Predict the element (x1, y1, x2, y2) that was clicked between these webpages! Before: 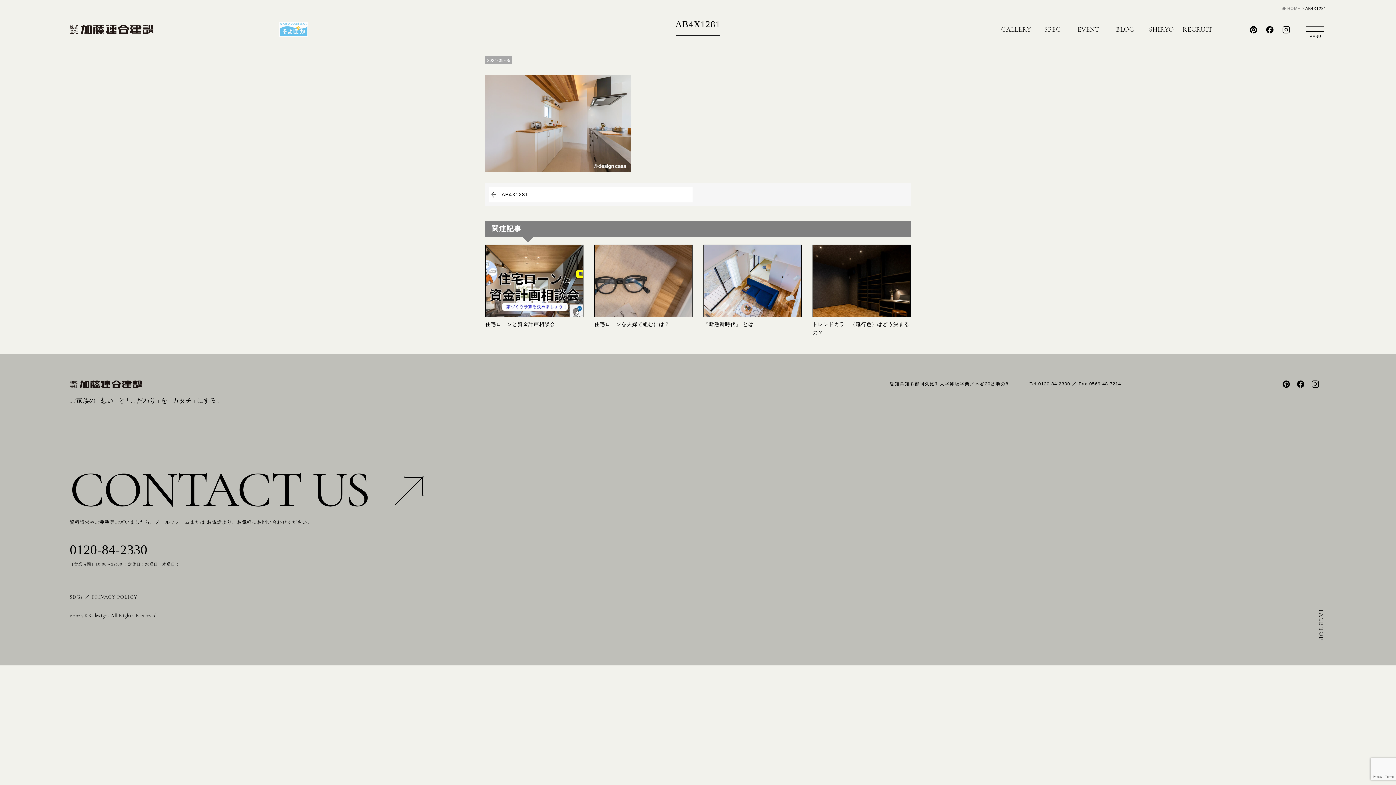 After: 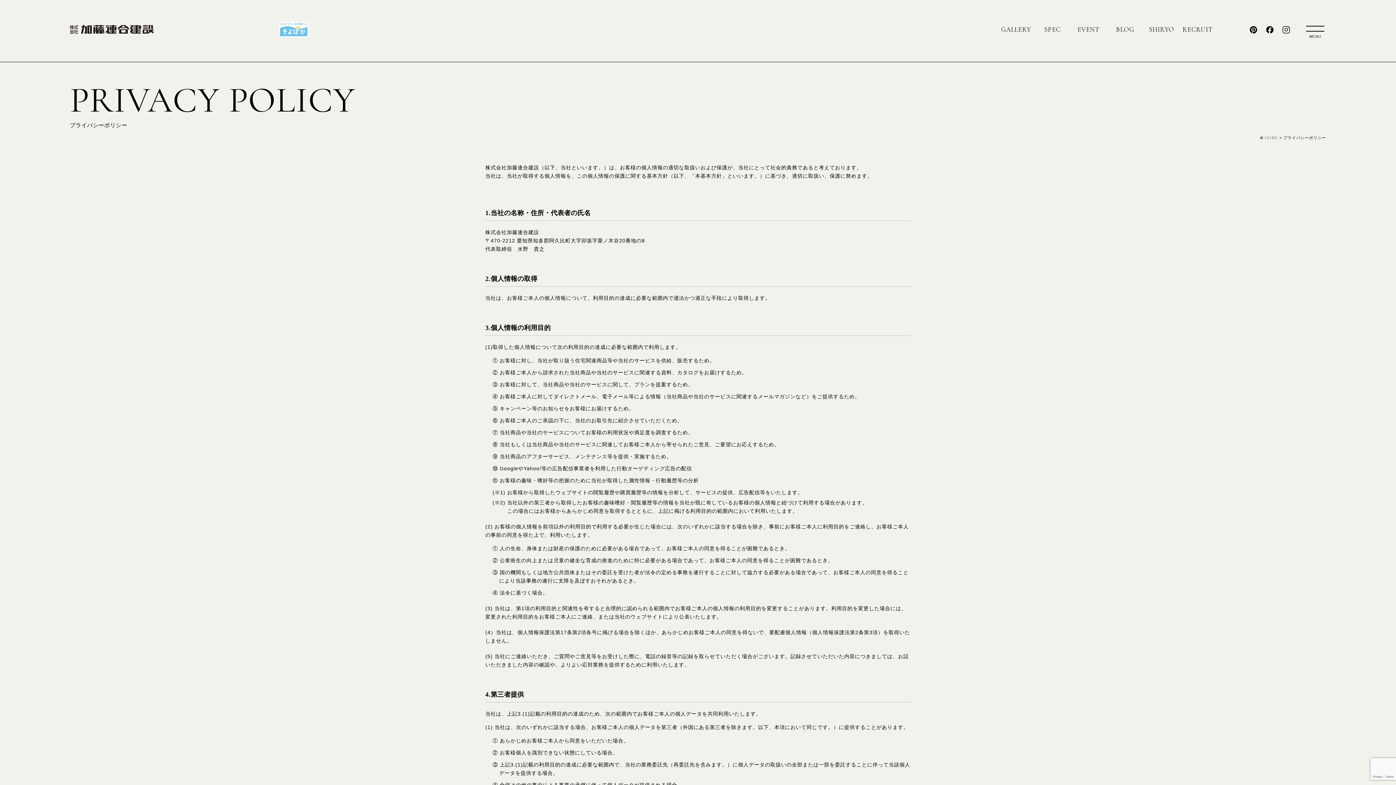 Action: bbox: (91, 593, 137, 601) label: PRIVACY POLICY